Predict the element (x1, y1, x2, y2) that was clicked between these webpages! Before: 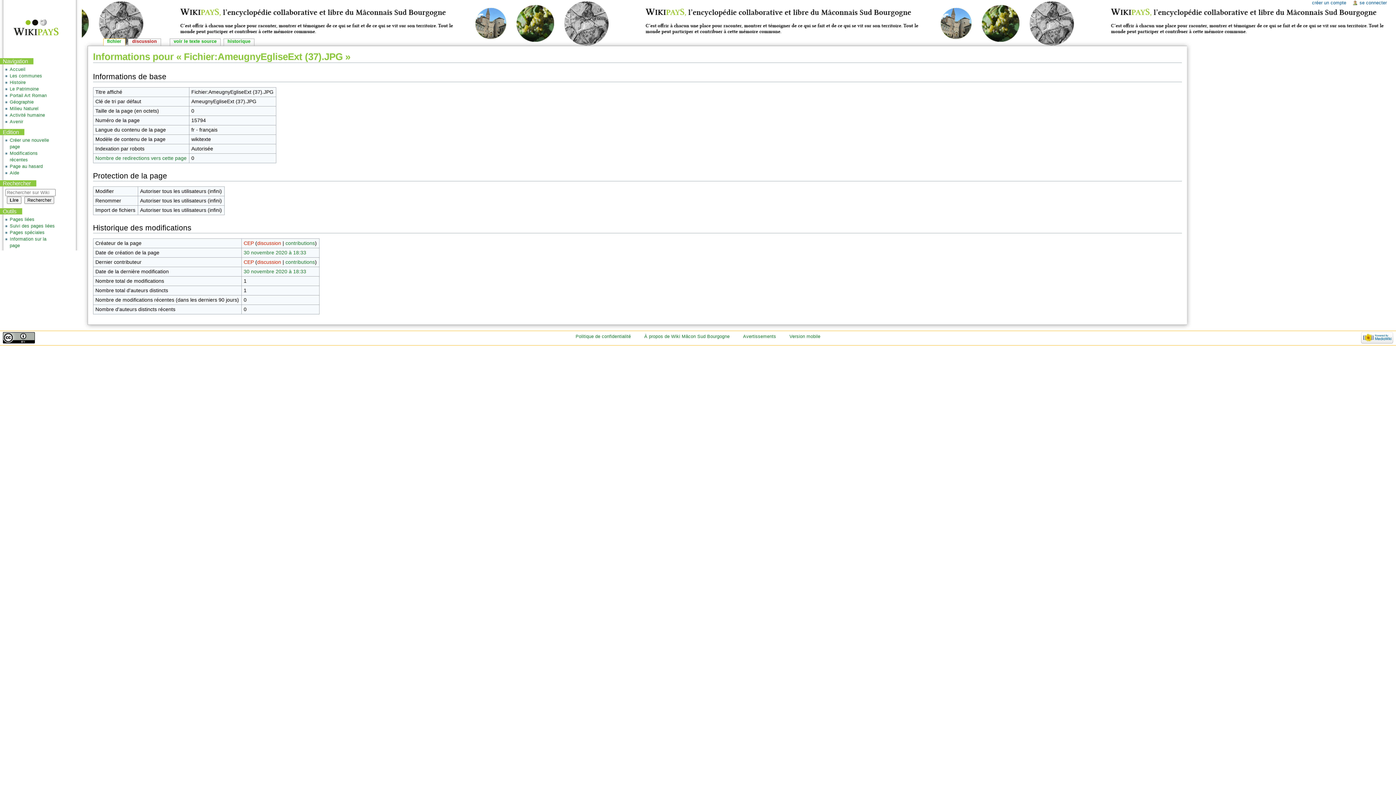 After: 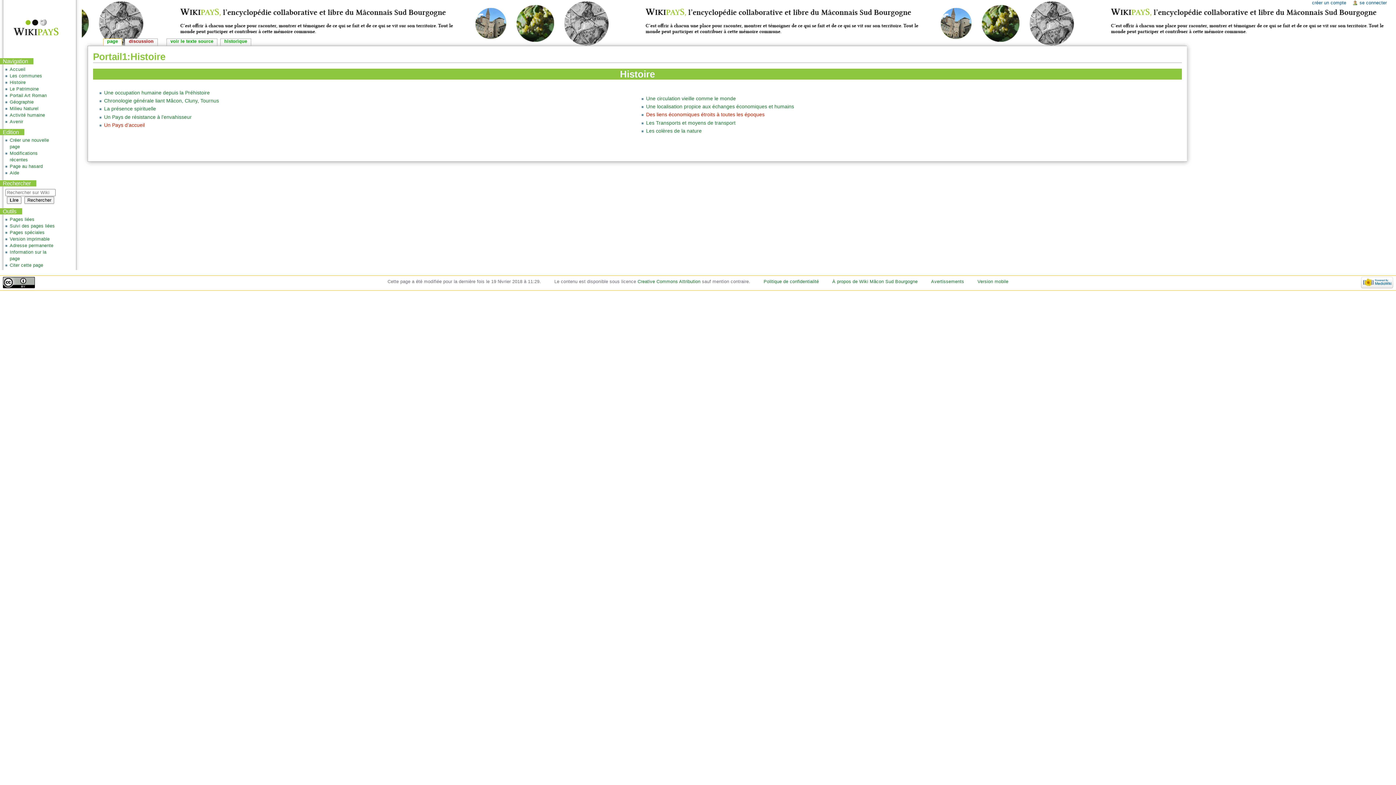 Action: bbox: (9, 79, 25, 85) label: Histoire